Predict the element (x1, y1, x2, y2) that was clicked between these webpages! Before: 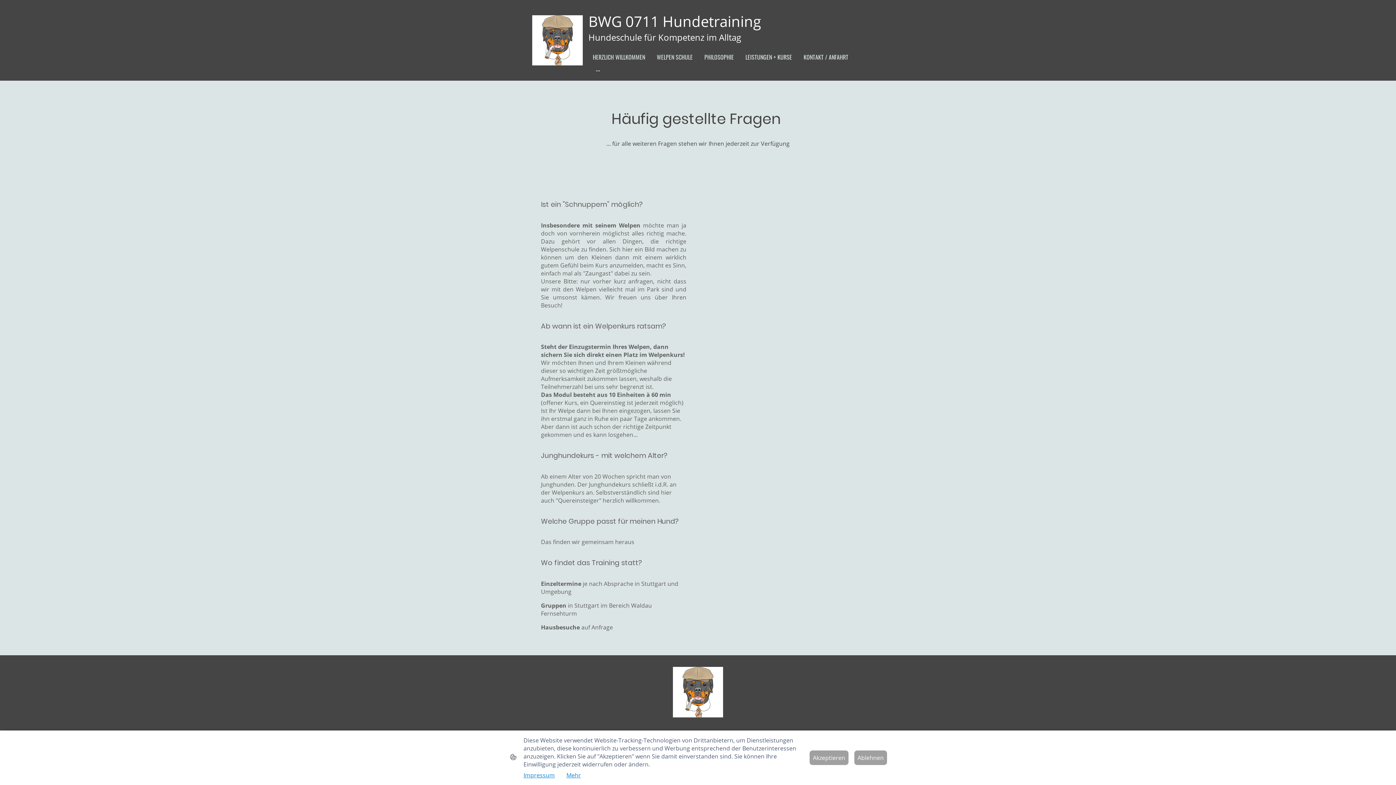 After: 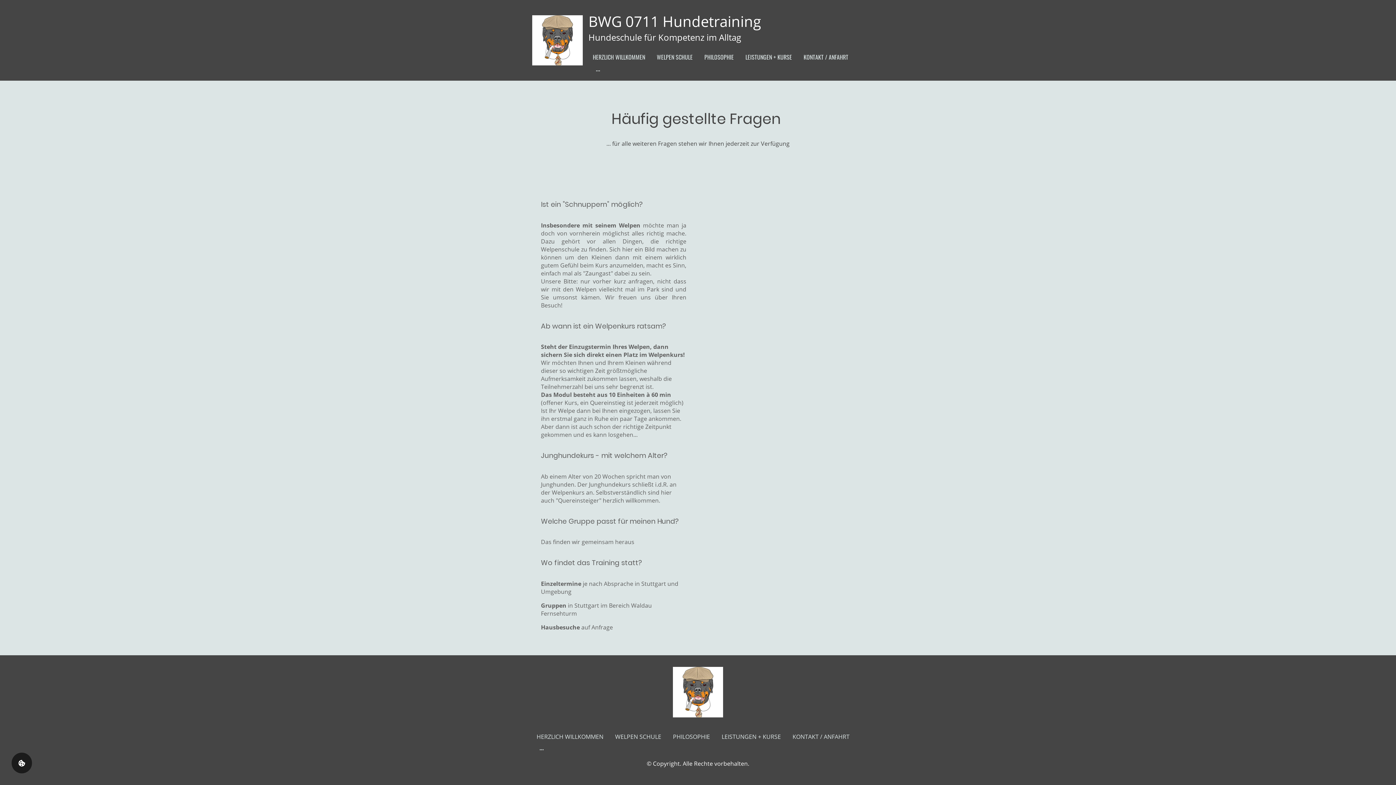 Action: label: Ablehnen bbox: (854, 750, 887, 765)